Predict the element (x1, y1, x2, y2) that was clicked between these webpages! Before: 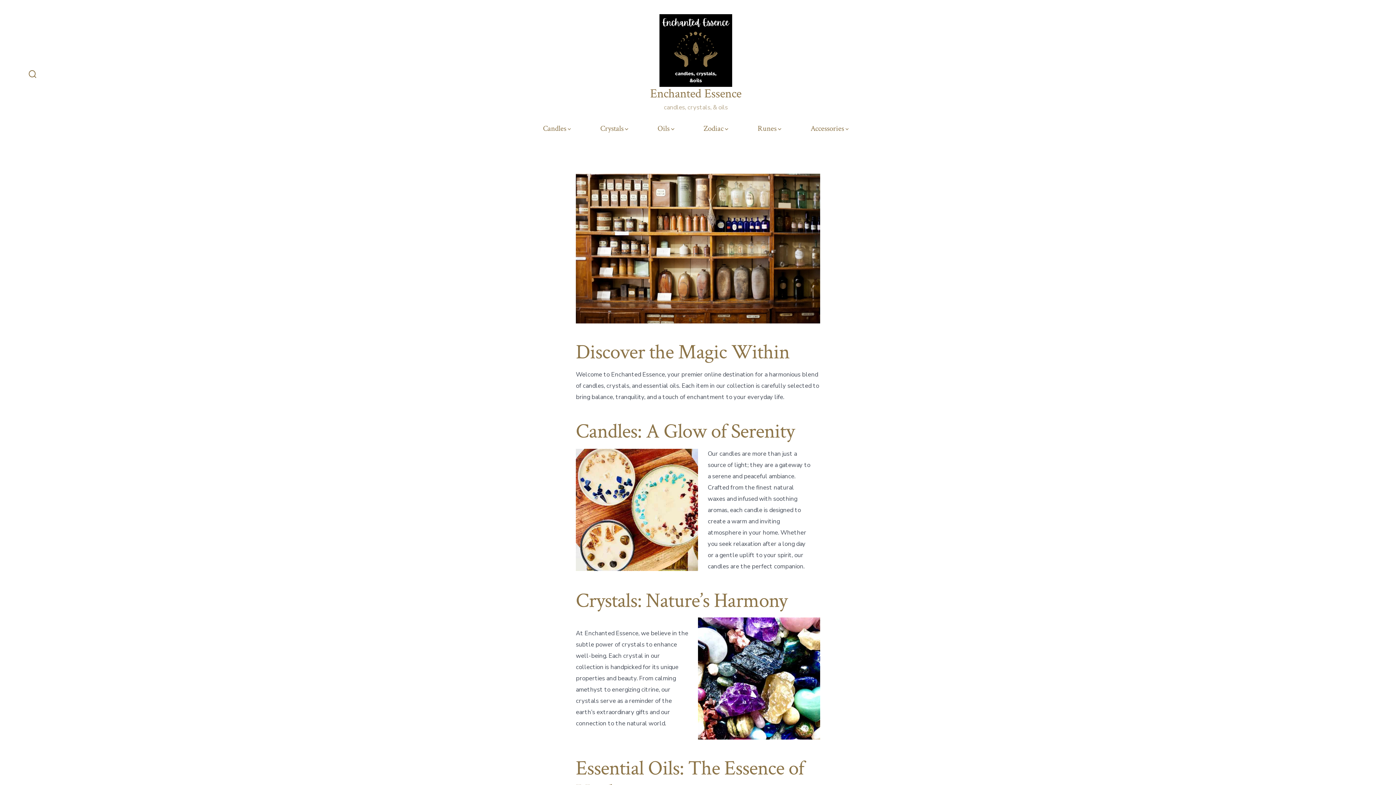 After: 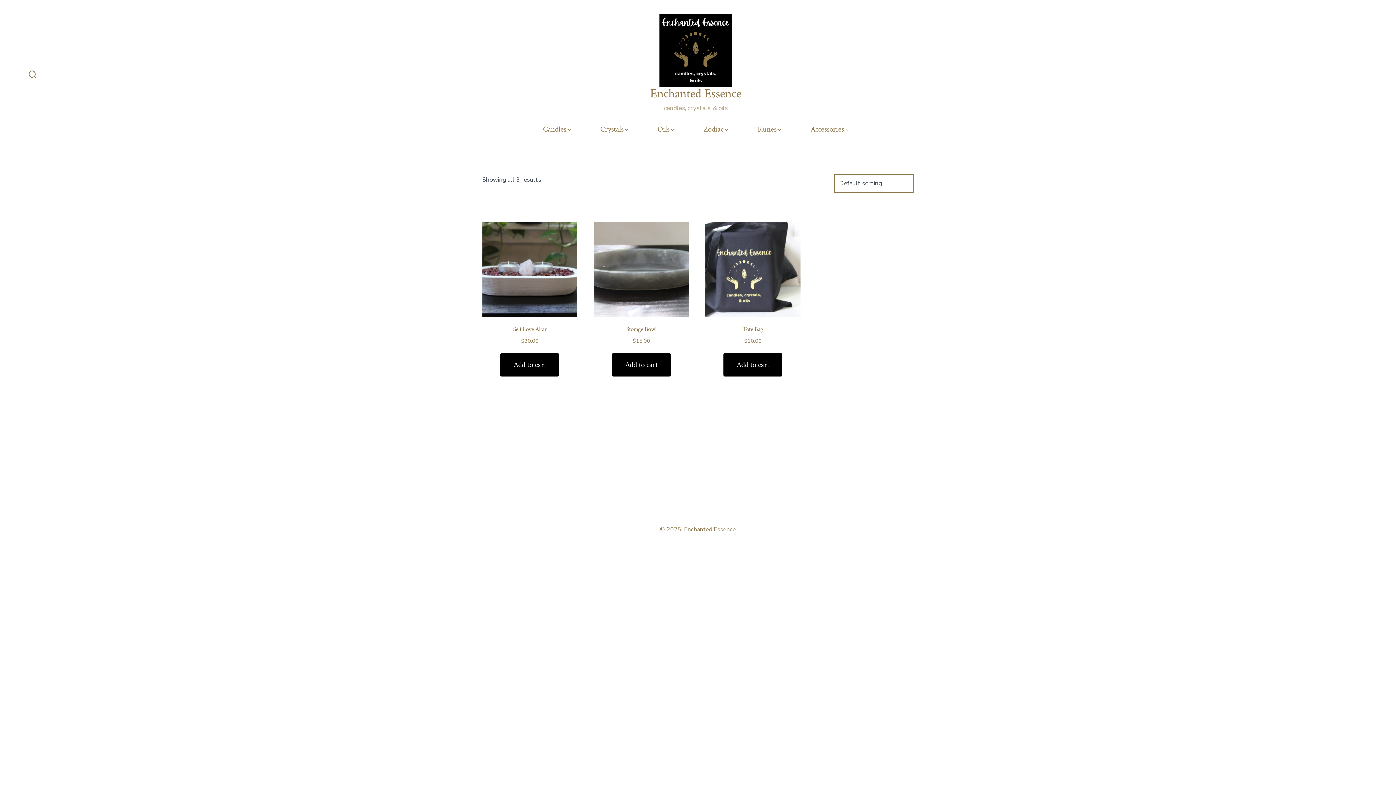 Action: bbox: (810, 121, 848, 135) label: Accessories